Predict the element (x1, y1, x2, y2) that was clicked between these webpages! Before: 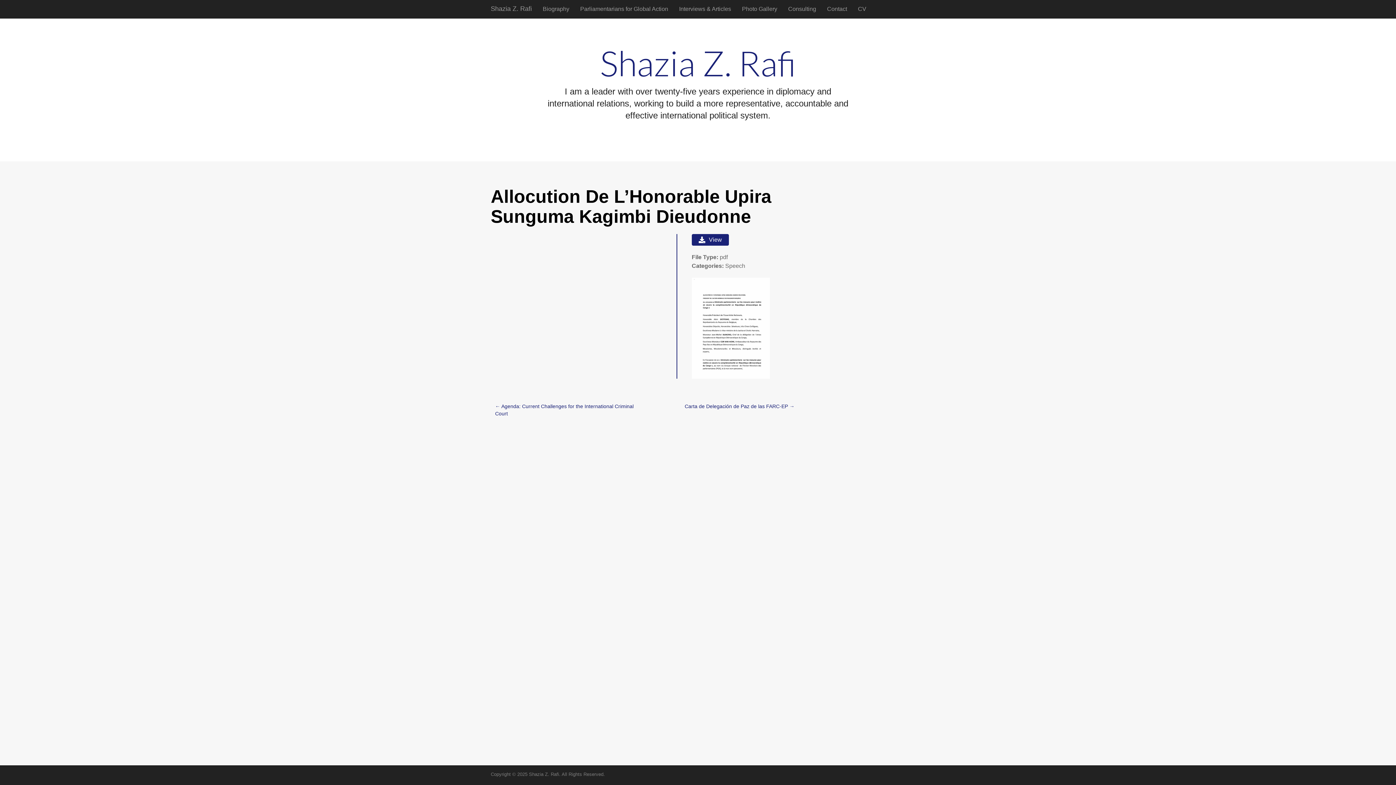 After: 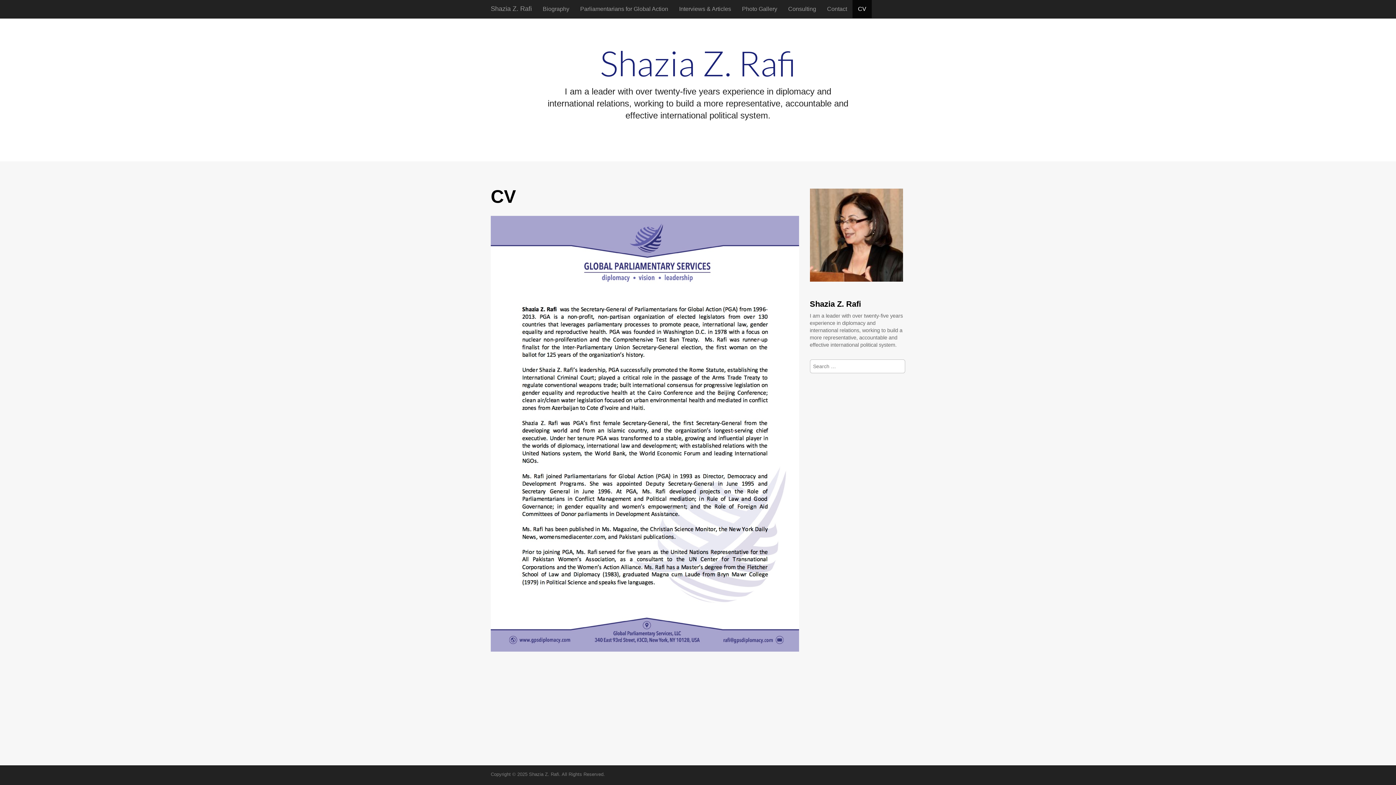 Action: label: CV bbox: (852, 0, 872, 18)